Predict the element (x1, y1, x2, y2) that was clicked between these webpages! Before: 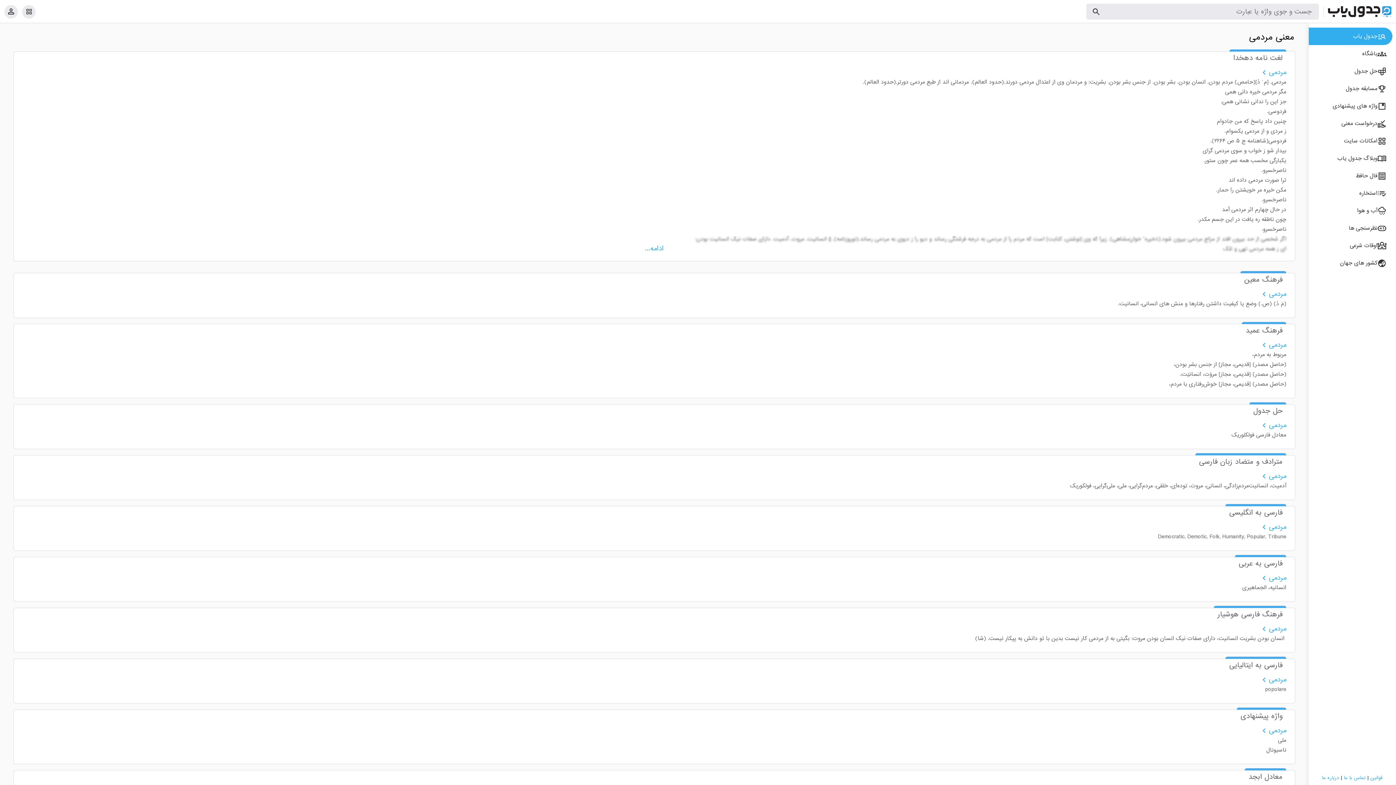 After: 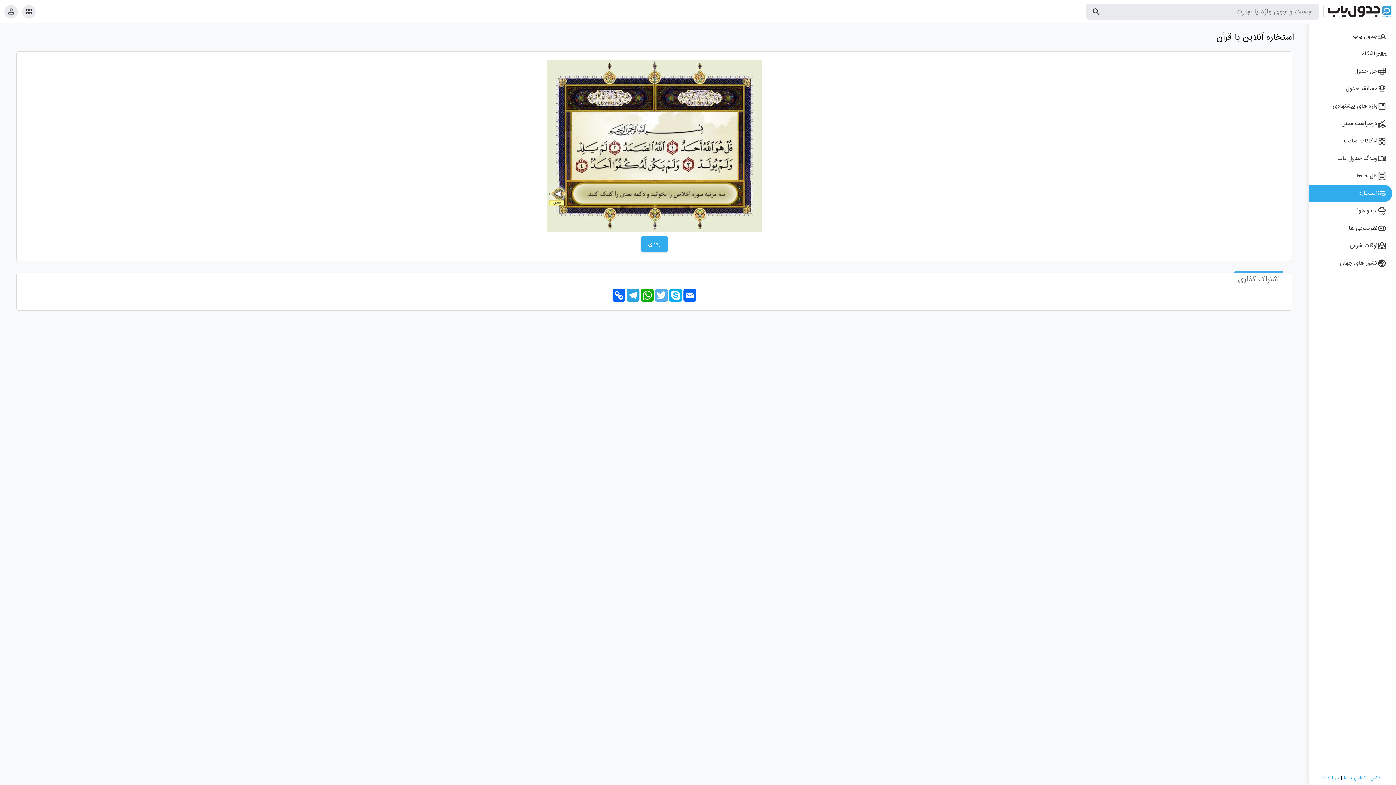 Action: label: استخاره bbox: (1309, 184, 1392, 202)